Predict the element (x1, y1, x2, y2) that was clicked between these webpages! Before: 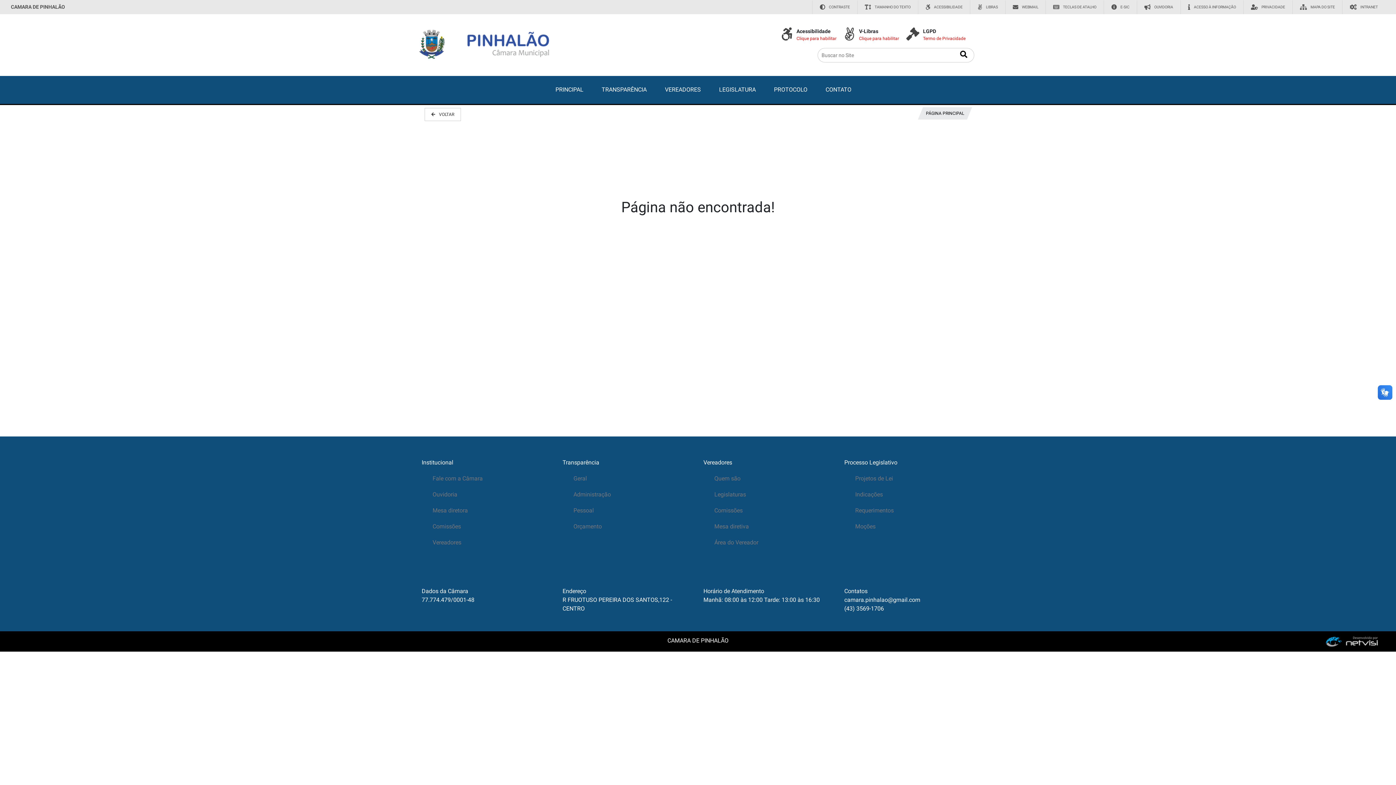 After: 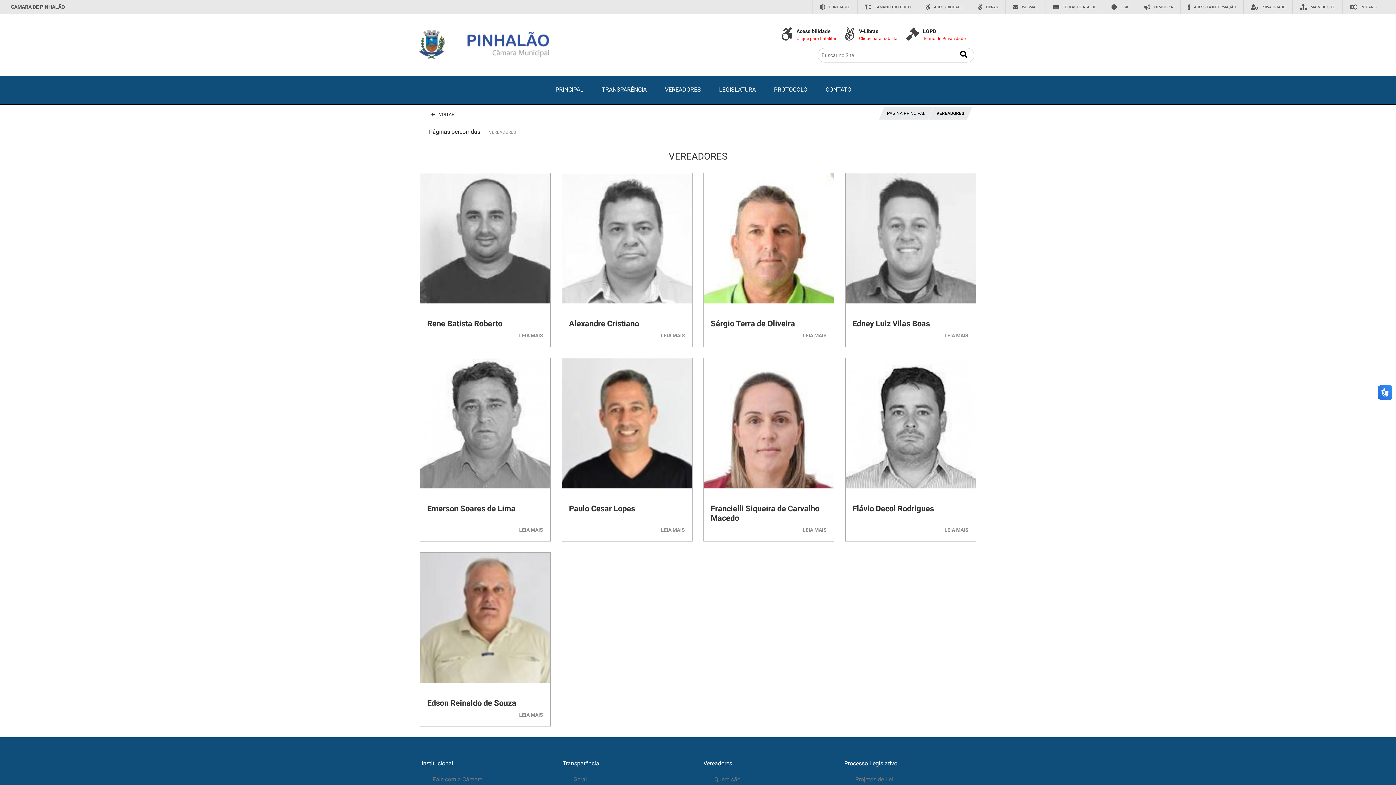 Action: label: Vereadores bbox: (703, 454, 833, 470)